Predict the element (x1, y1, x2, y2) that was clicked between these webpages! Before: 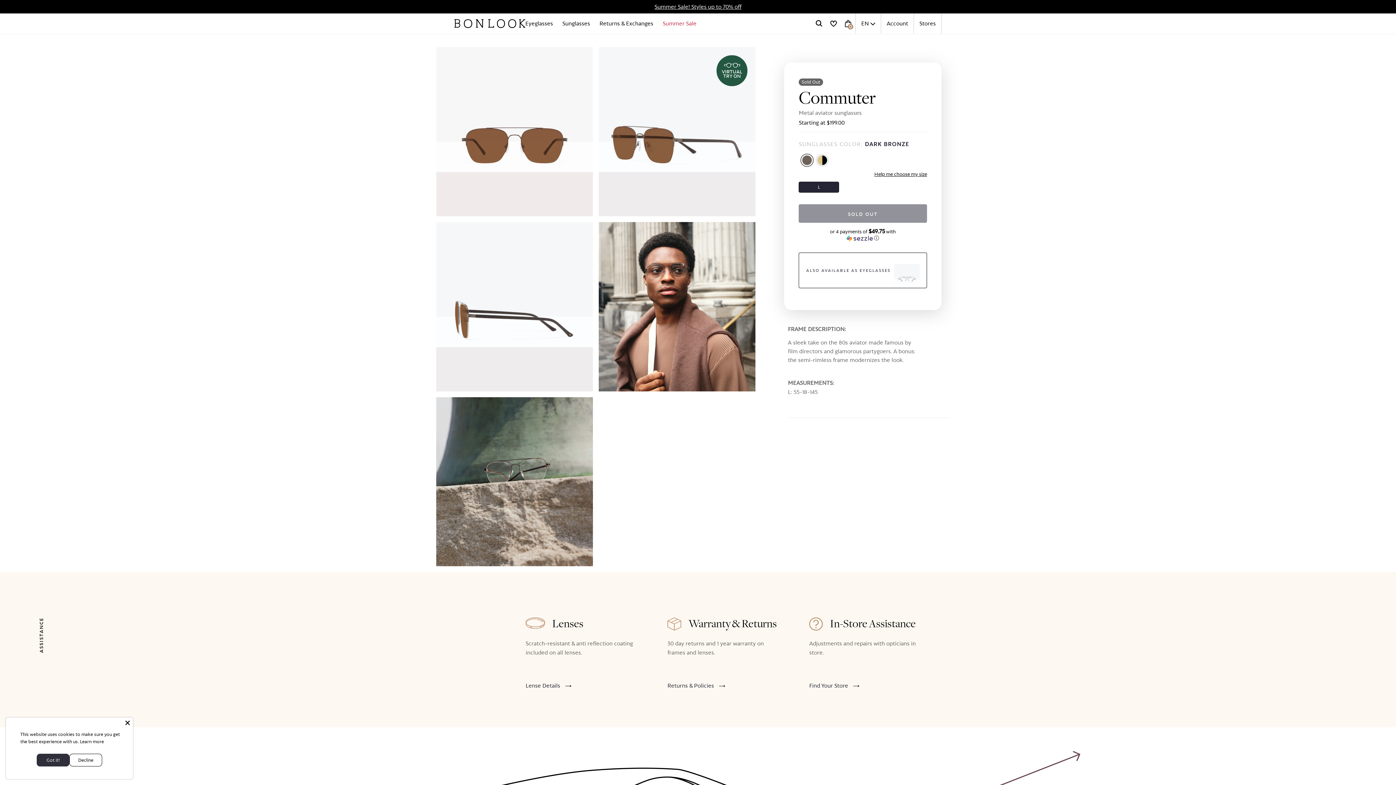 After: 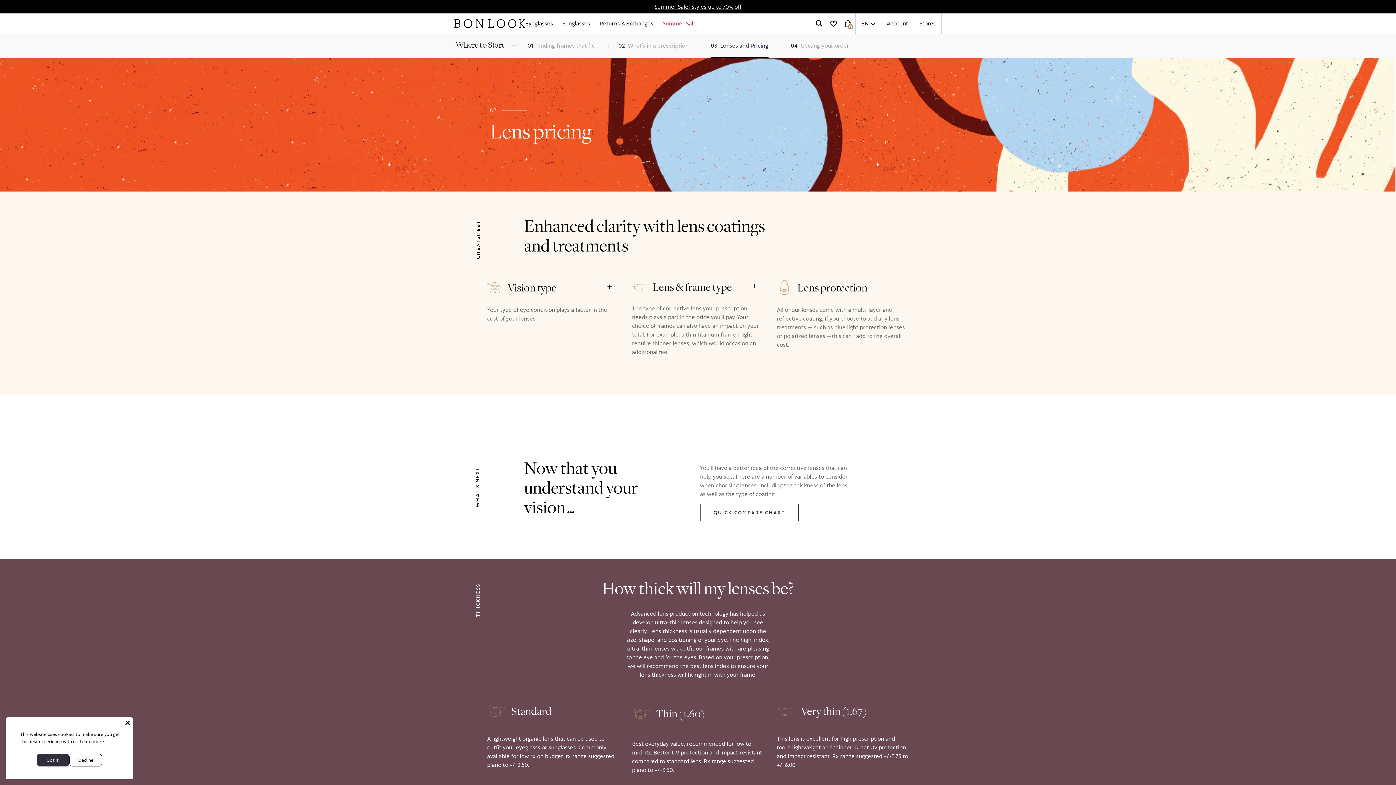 Action: bbox: (525, 680, 571, 690) label: Lense Details 